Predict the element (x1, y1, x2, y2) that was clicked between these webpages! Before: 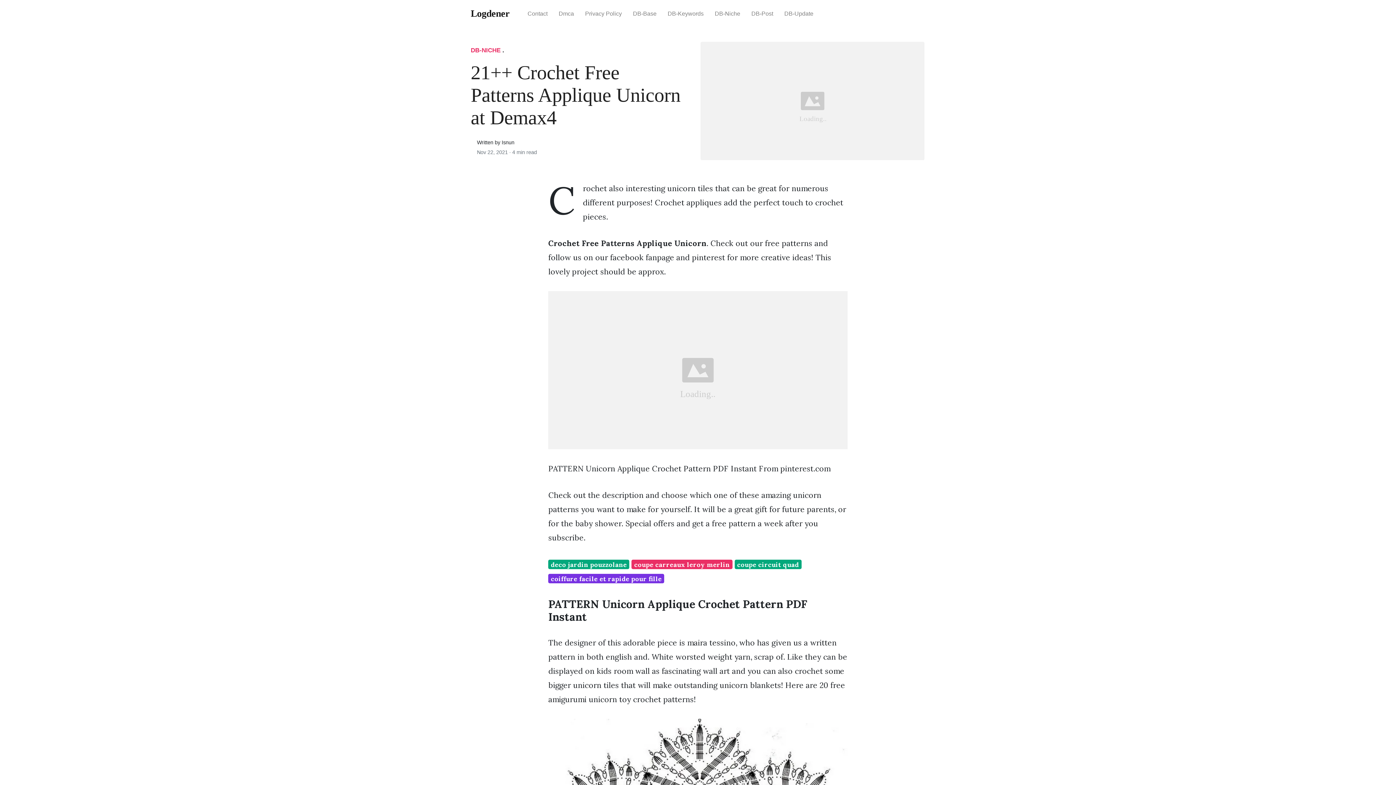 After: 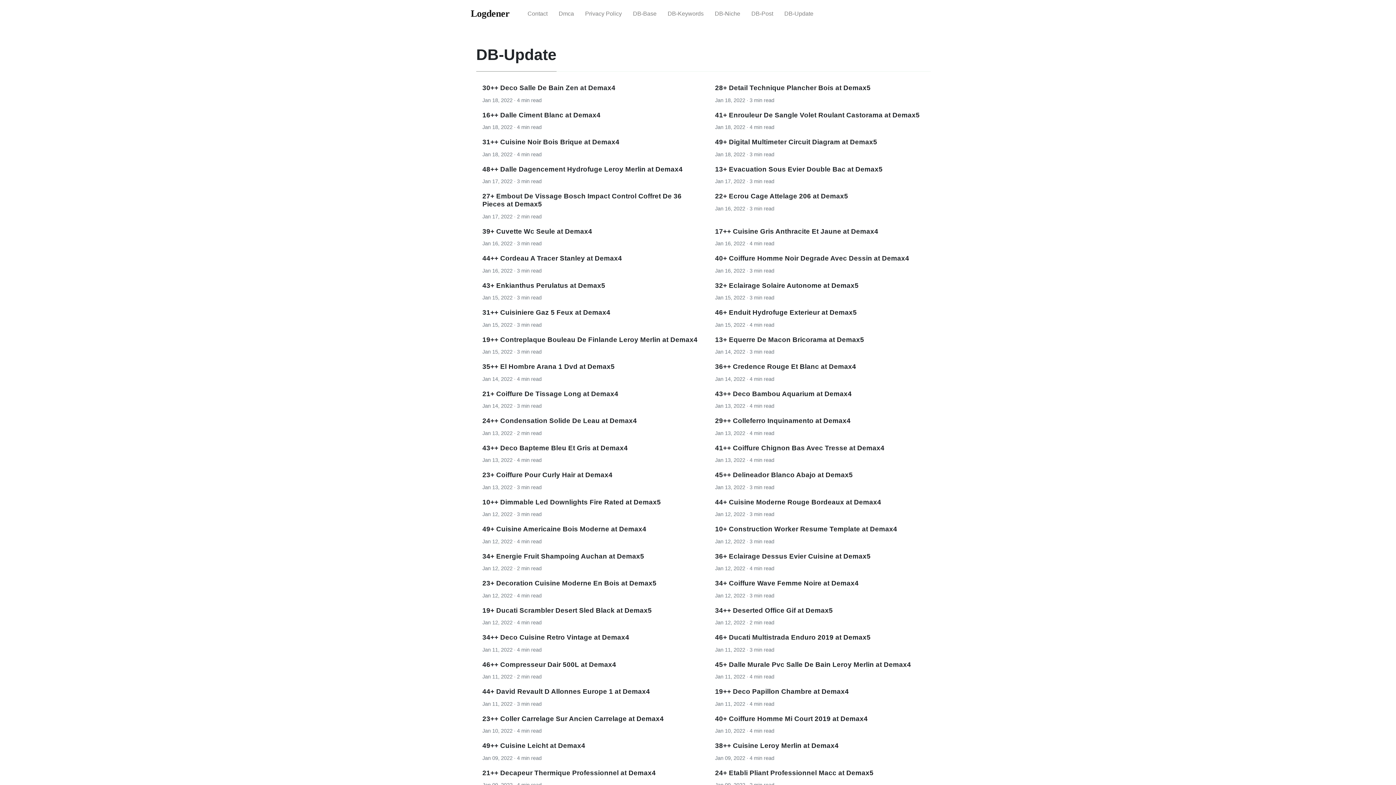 Action: bbox: (778, 4, 819, 23) label: DB-Update